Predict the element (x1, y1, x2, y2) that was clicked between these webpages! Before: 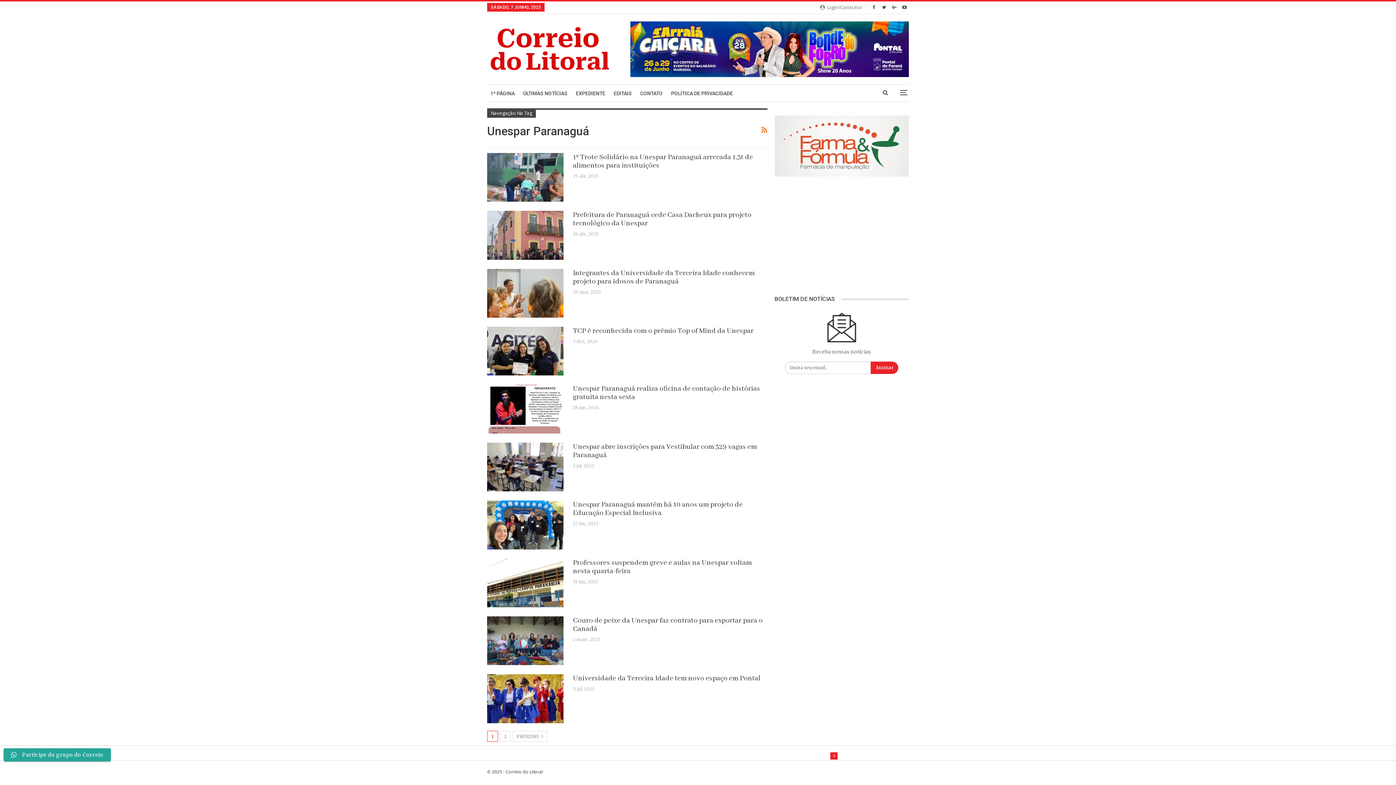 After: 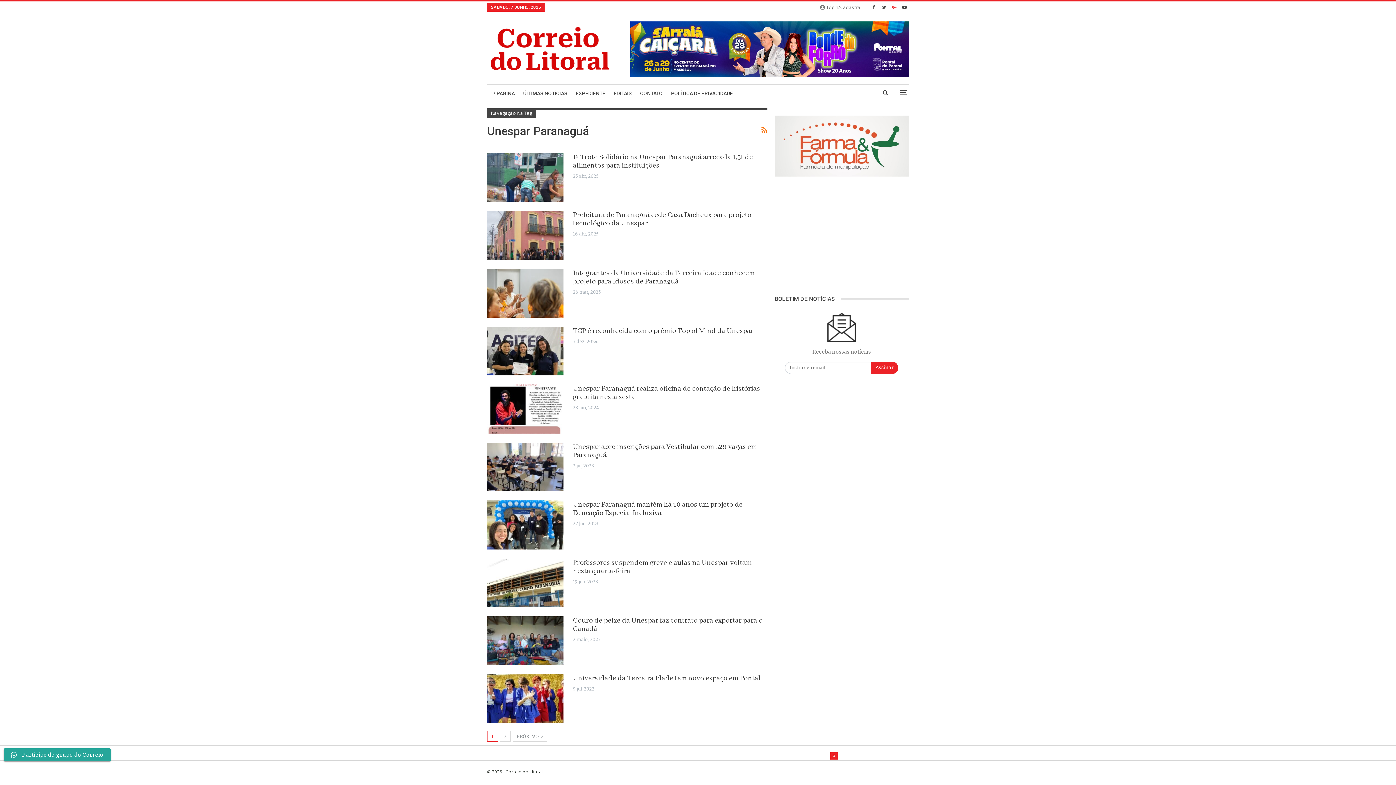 Action: bbox: (890, 4, 898, 9)